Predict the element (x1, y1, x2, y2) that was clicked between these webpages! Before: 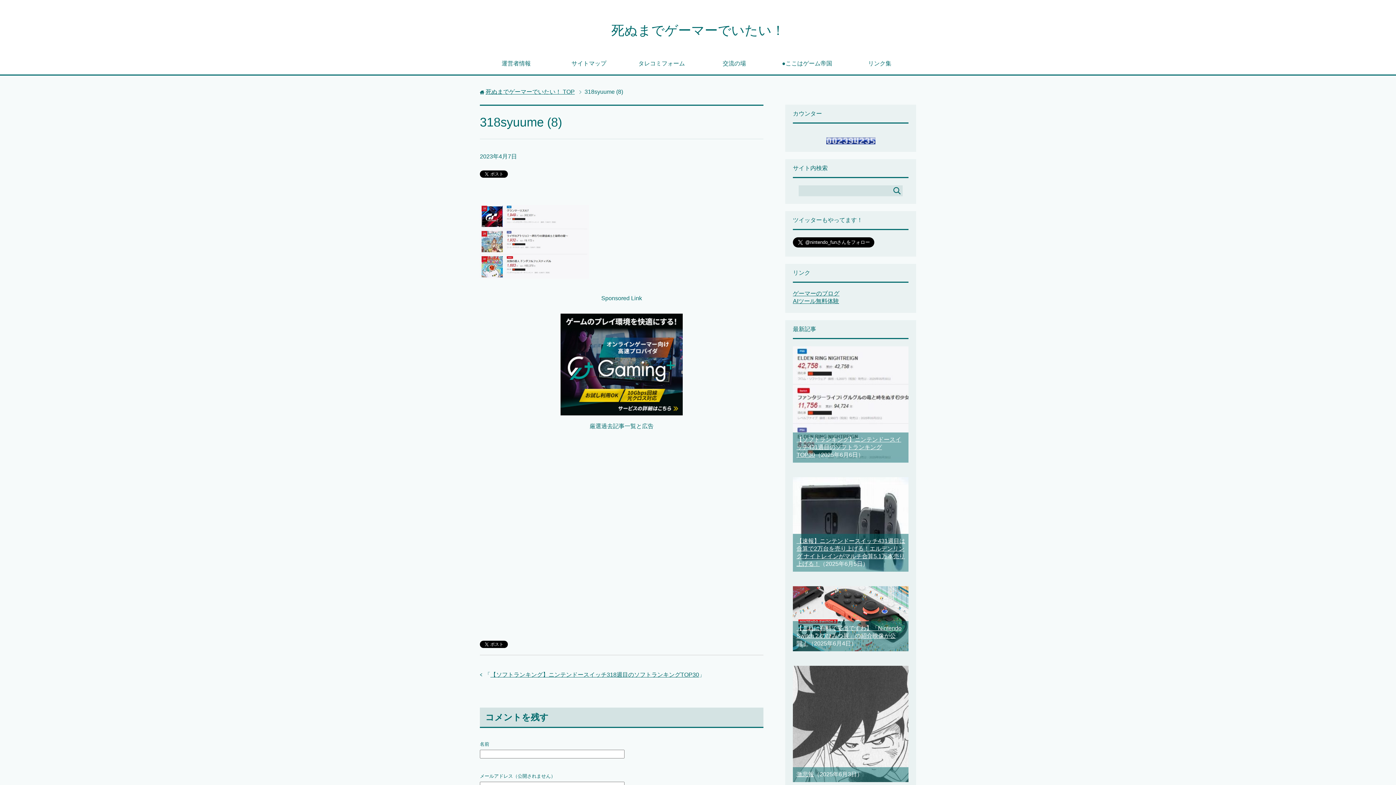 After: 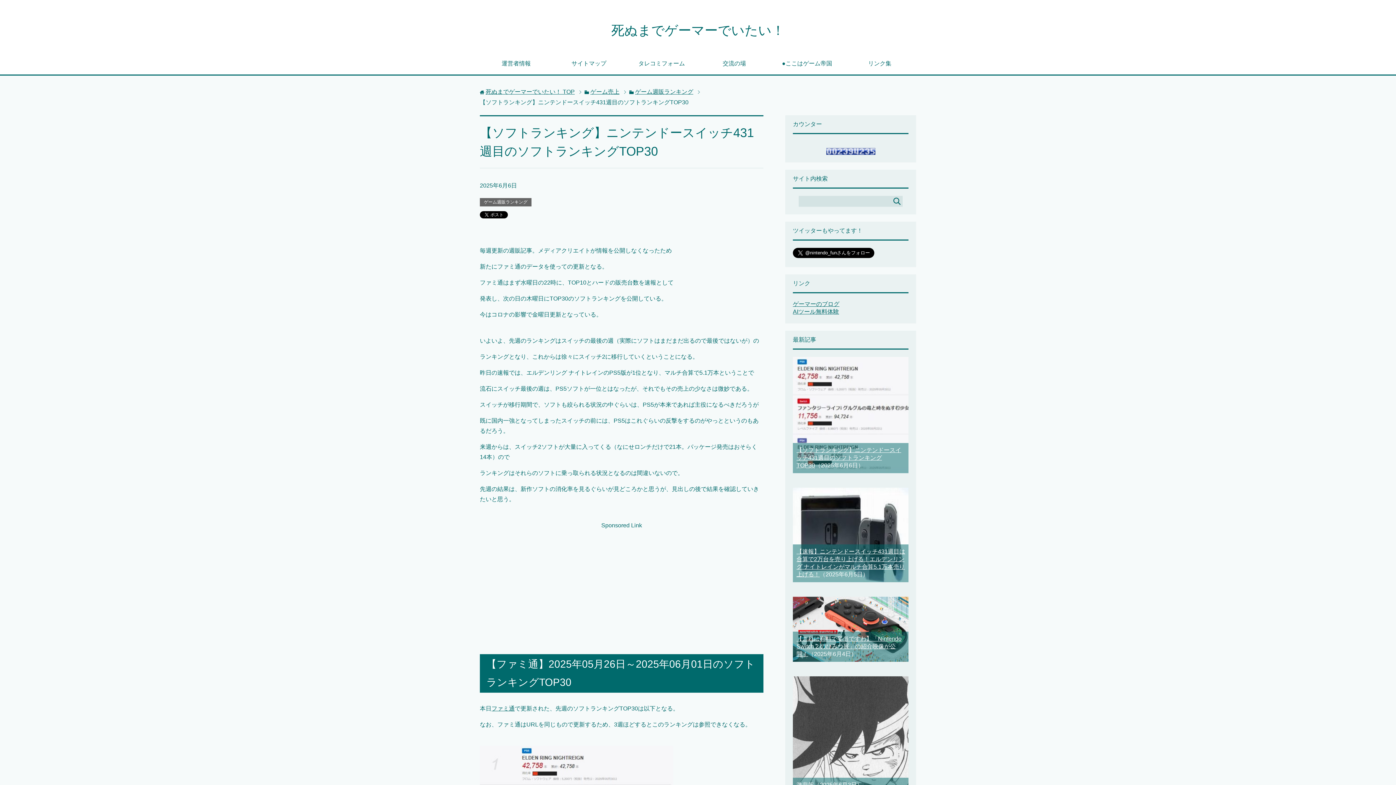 Action: bbox: (796, 436, 901, 458) label: 【ソフトランキング】ニンテンドースイッチ431週目のソフトランキングTOP30